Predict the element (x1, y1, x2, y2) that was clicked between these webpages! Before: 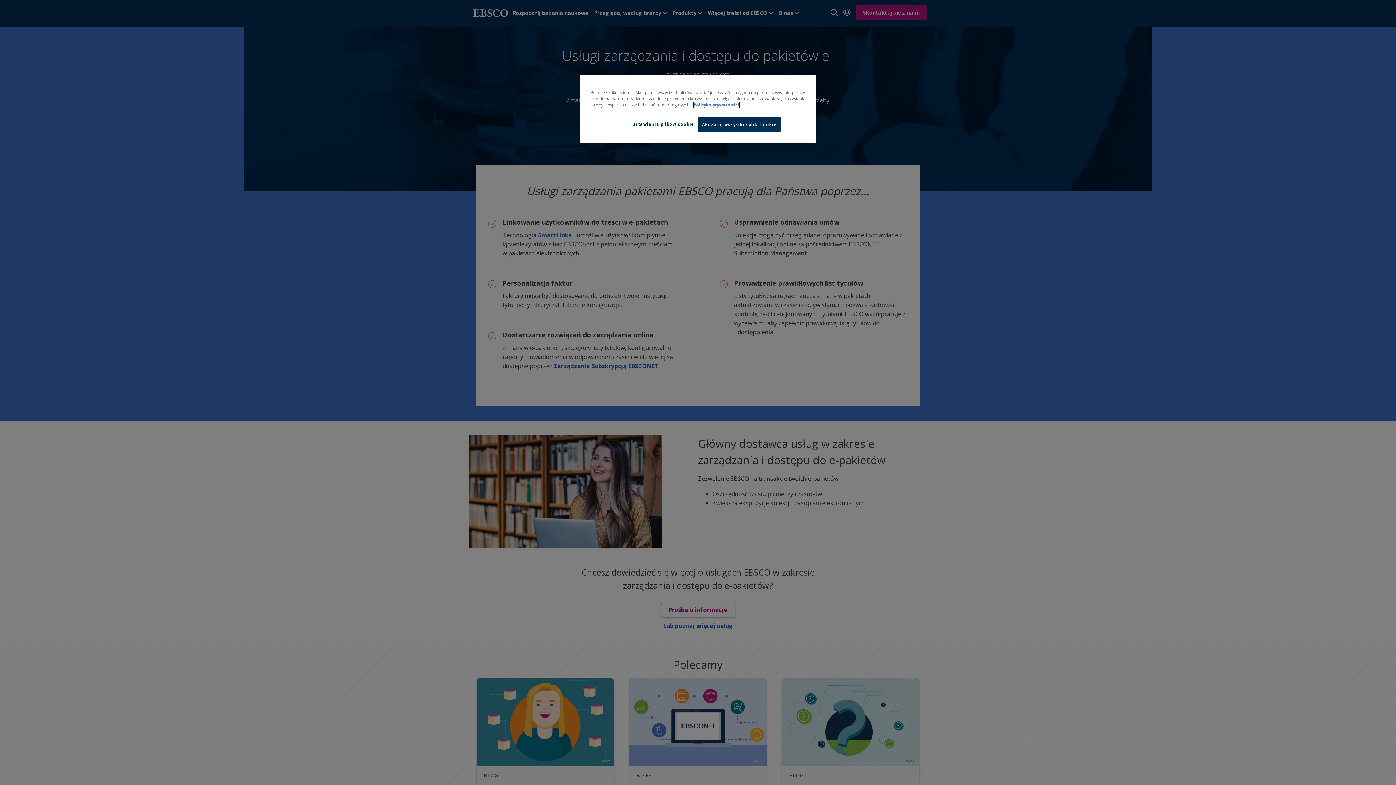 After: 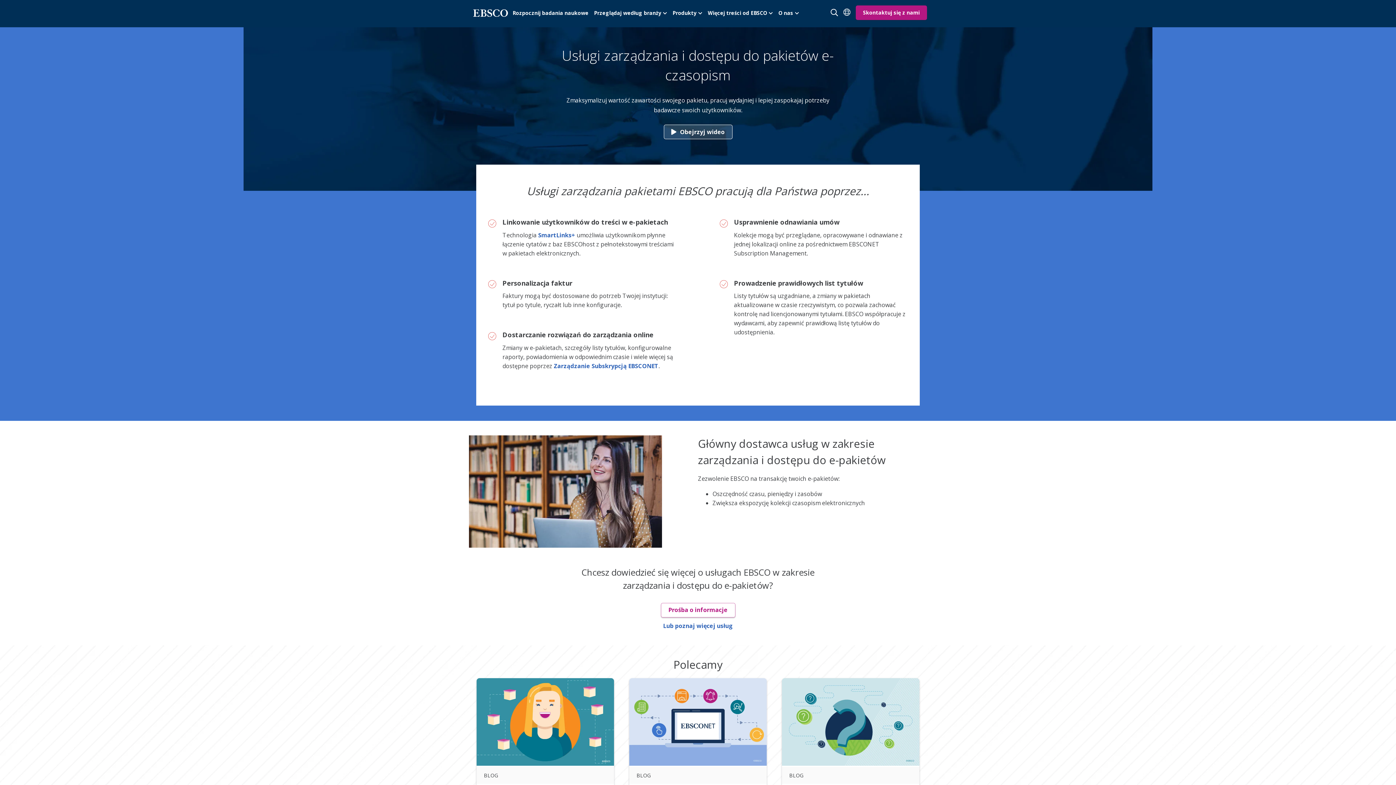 Action: bbox: (698, 117, 780, 132) label: Akceptuj wszystkie pliki cookie